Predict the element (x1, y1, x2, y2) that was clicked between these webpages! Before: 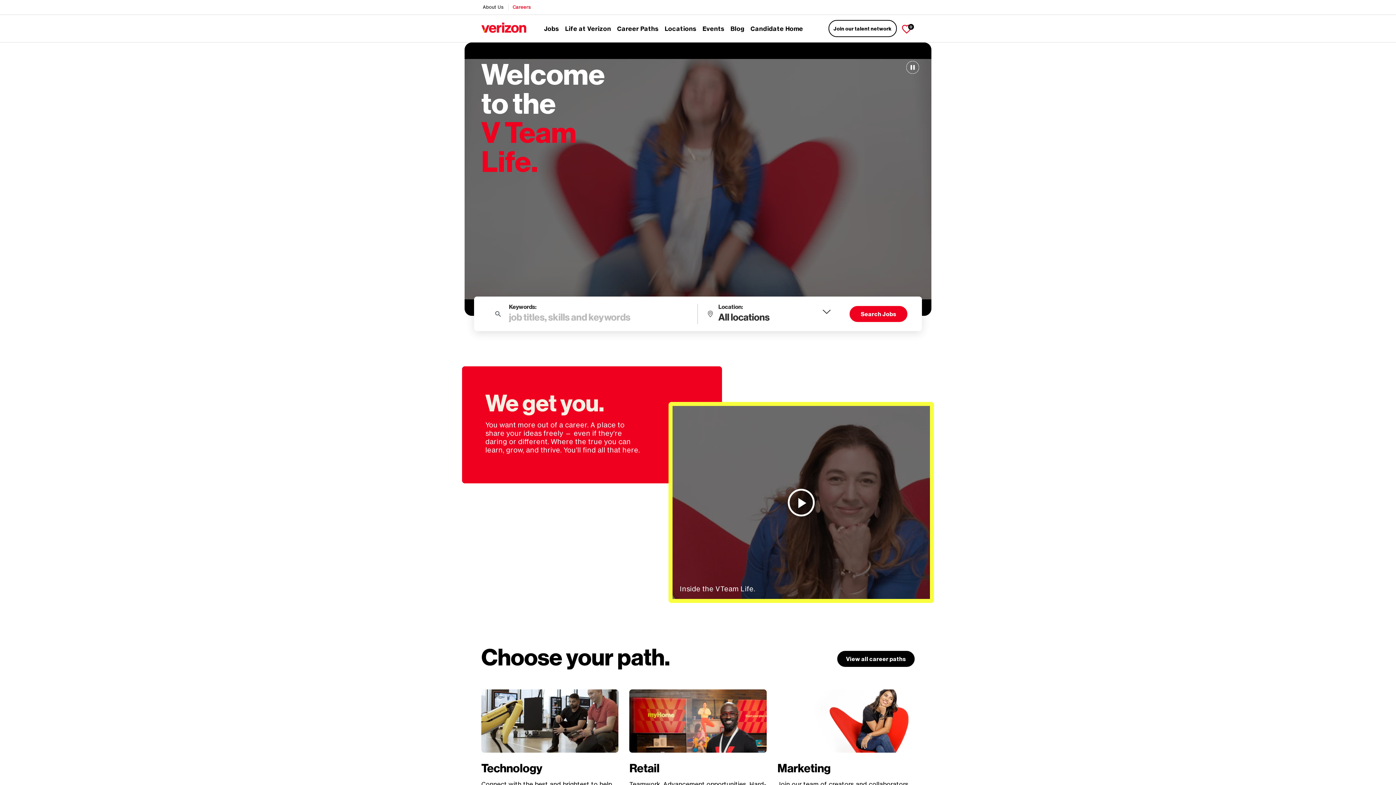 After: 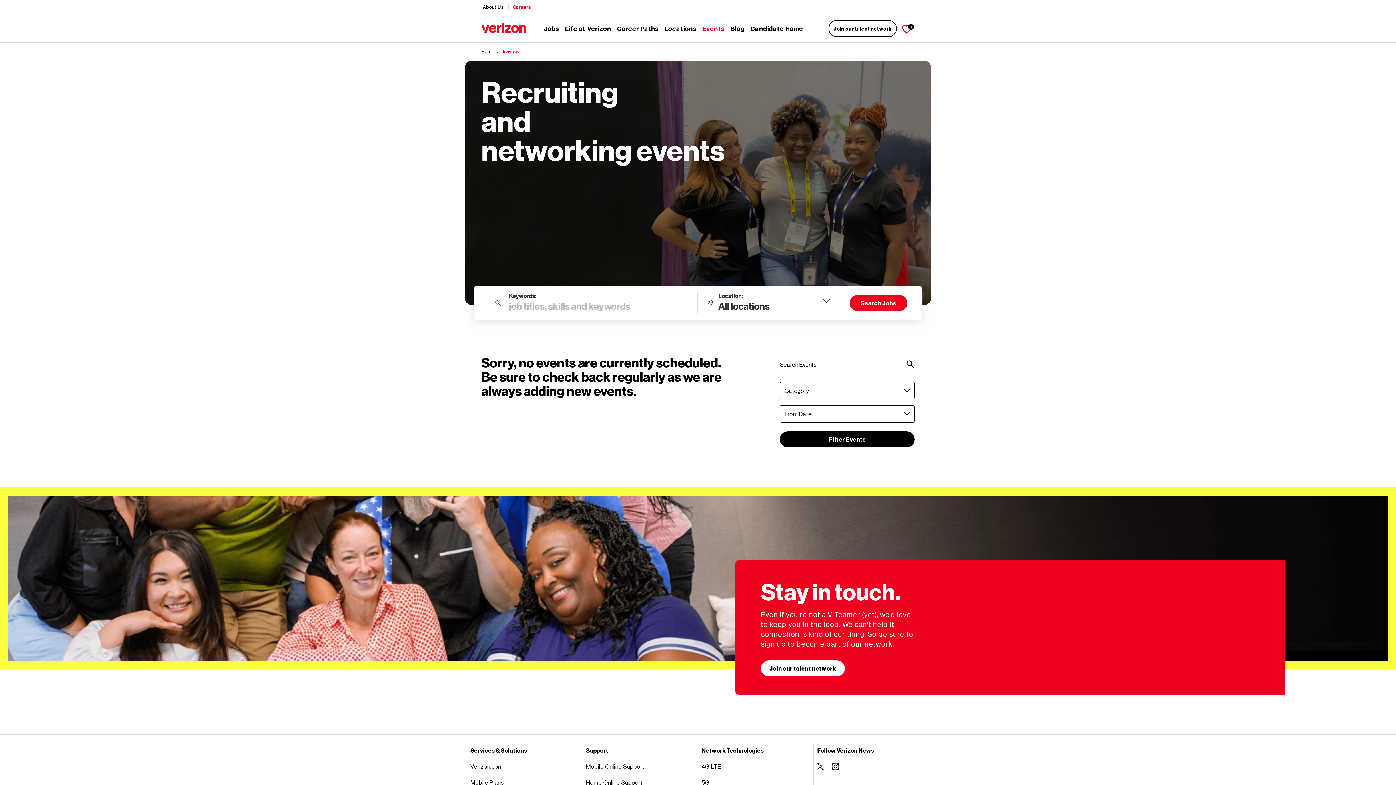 Action: label: Events bbox: (702, 21, 724, 35)